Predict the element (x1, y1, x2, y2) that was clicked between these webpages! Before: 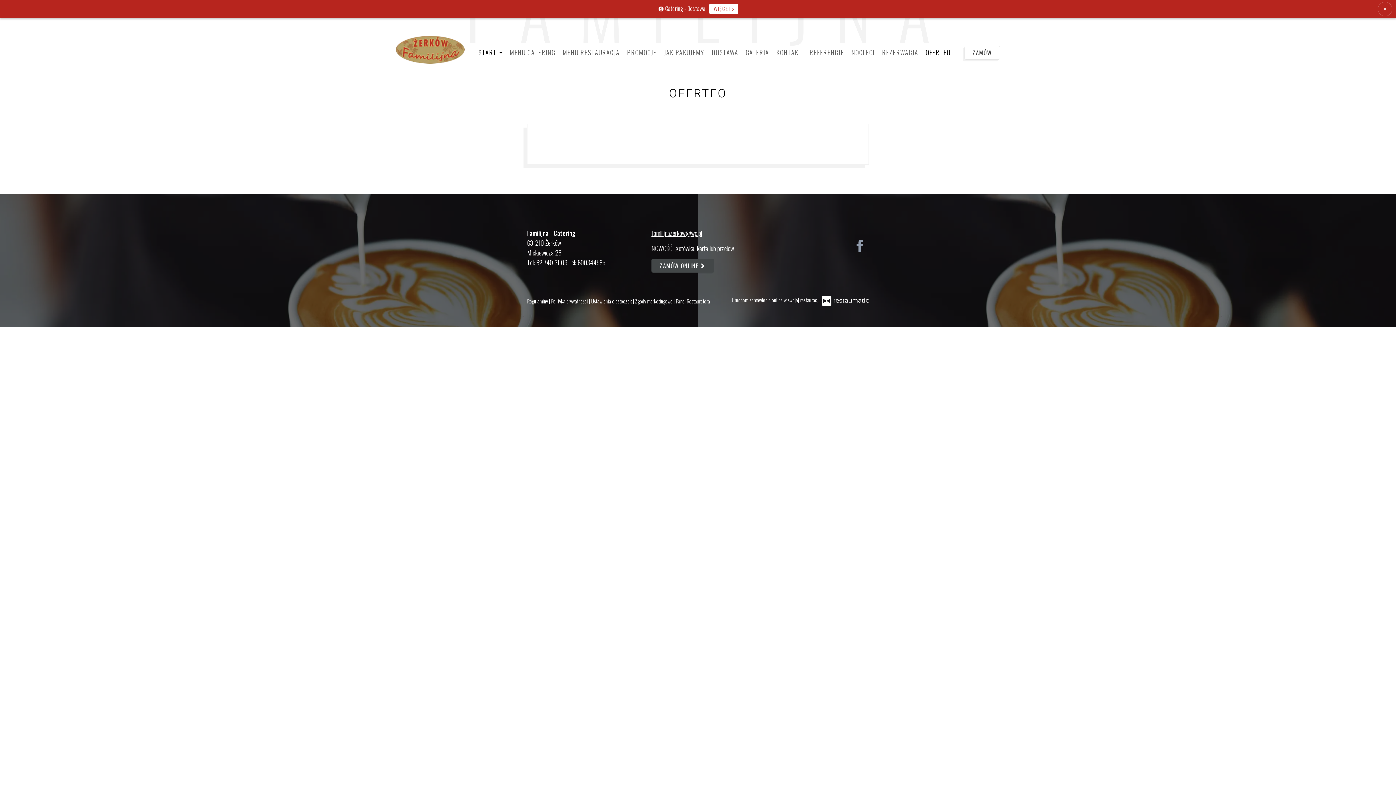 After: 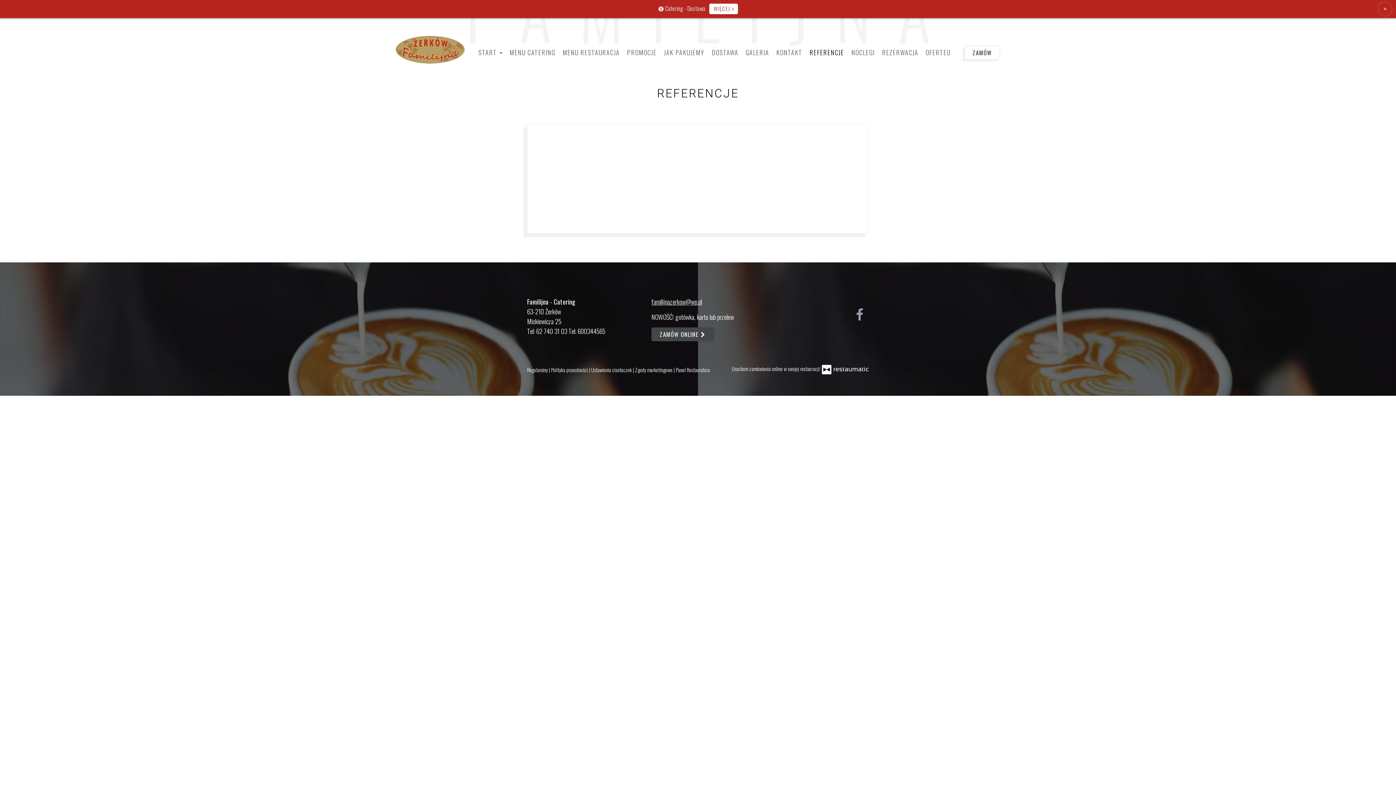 Action: bbox: (806, 45, 847, 59) label: REFERENCJE